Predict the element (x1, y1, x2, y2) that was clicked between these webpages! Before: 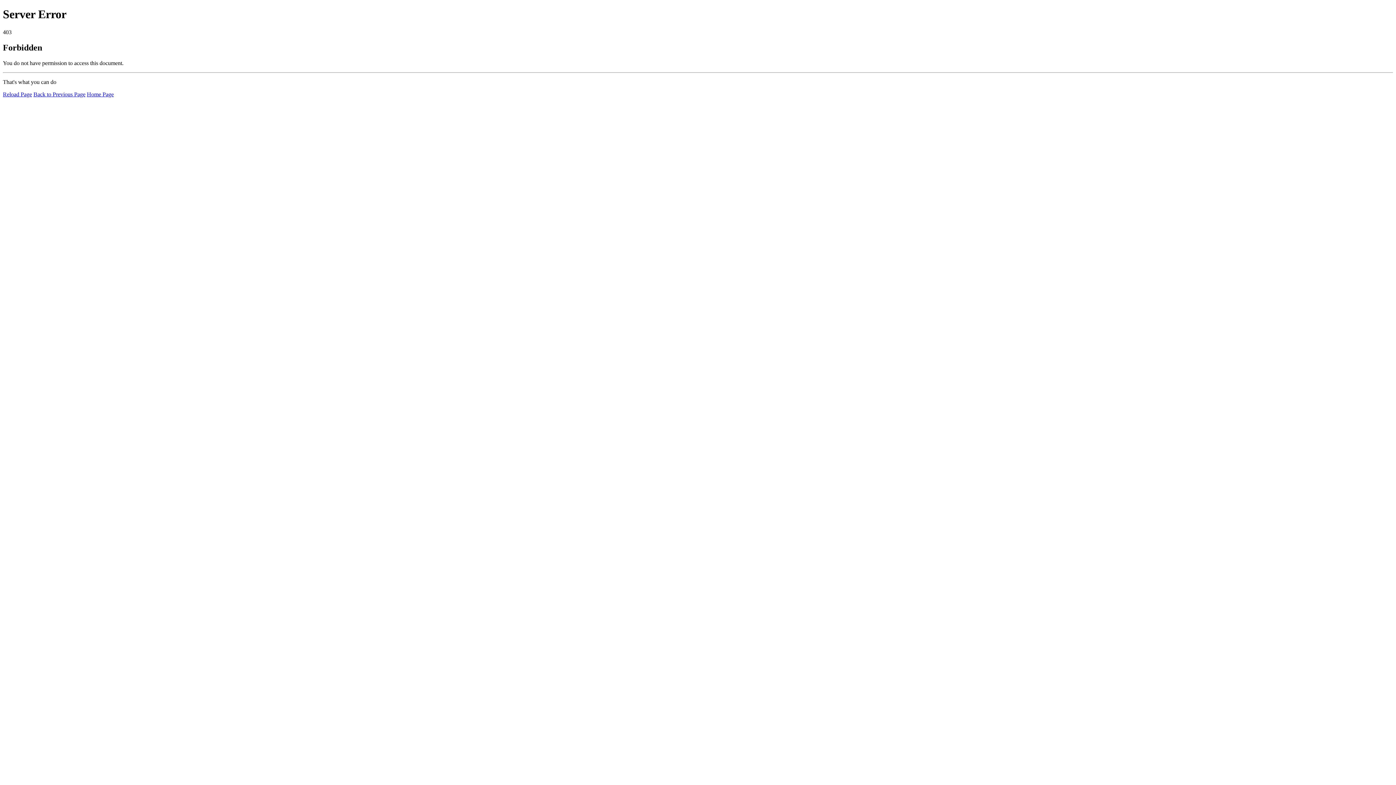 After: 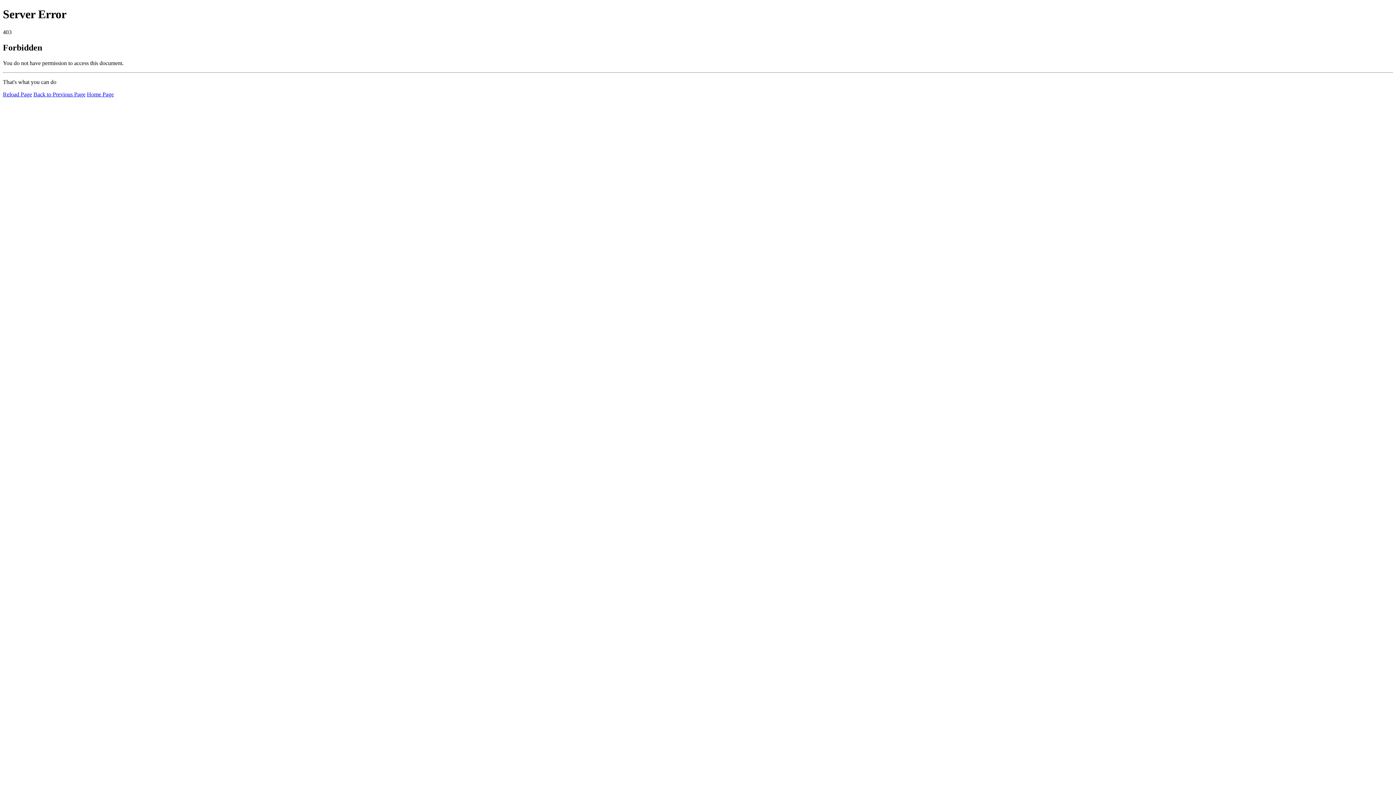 Action: bbox: (2, 91, 32, 97) label: Reload Page